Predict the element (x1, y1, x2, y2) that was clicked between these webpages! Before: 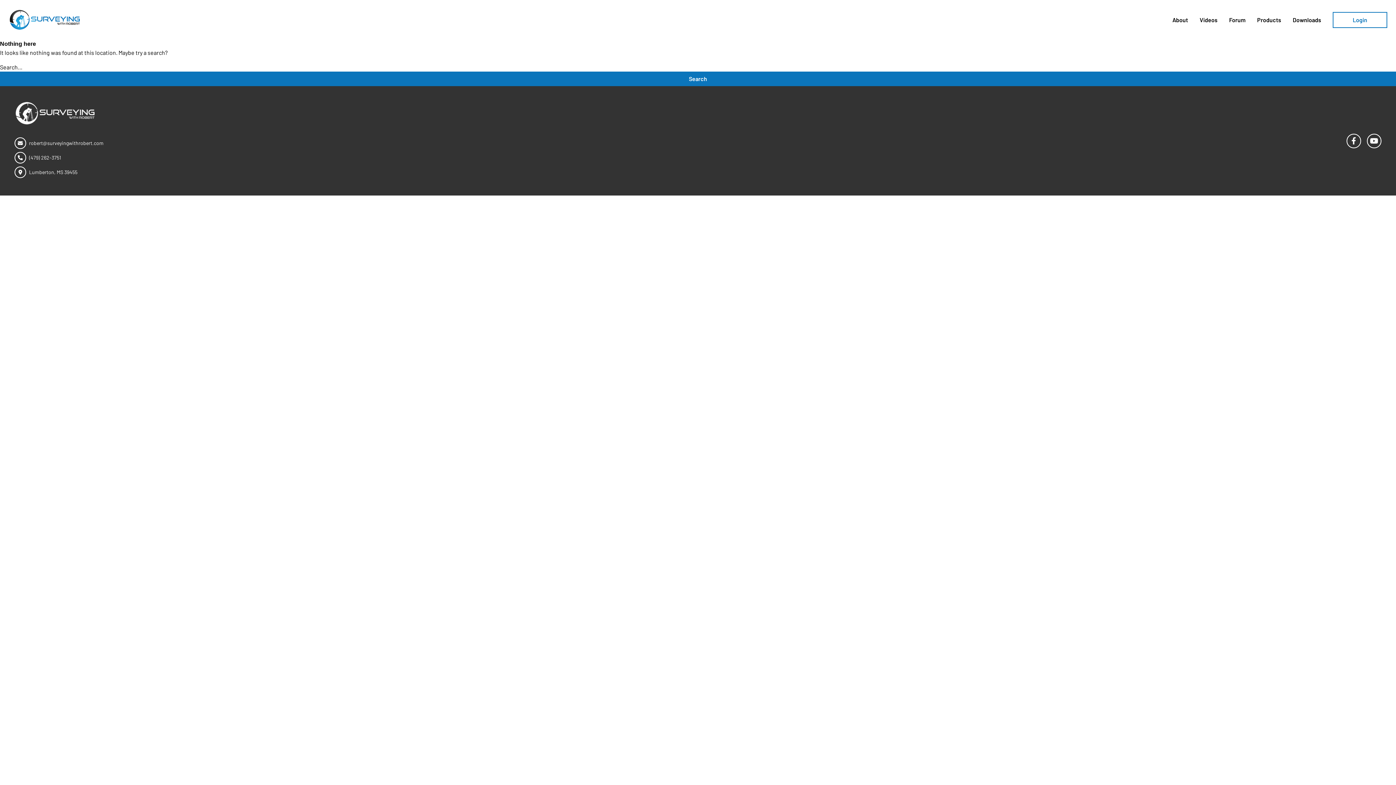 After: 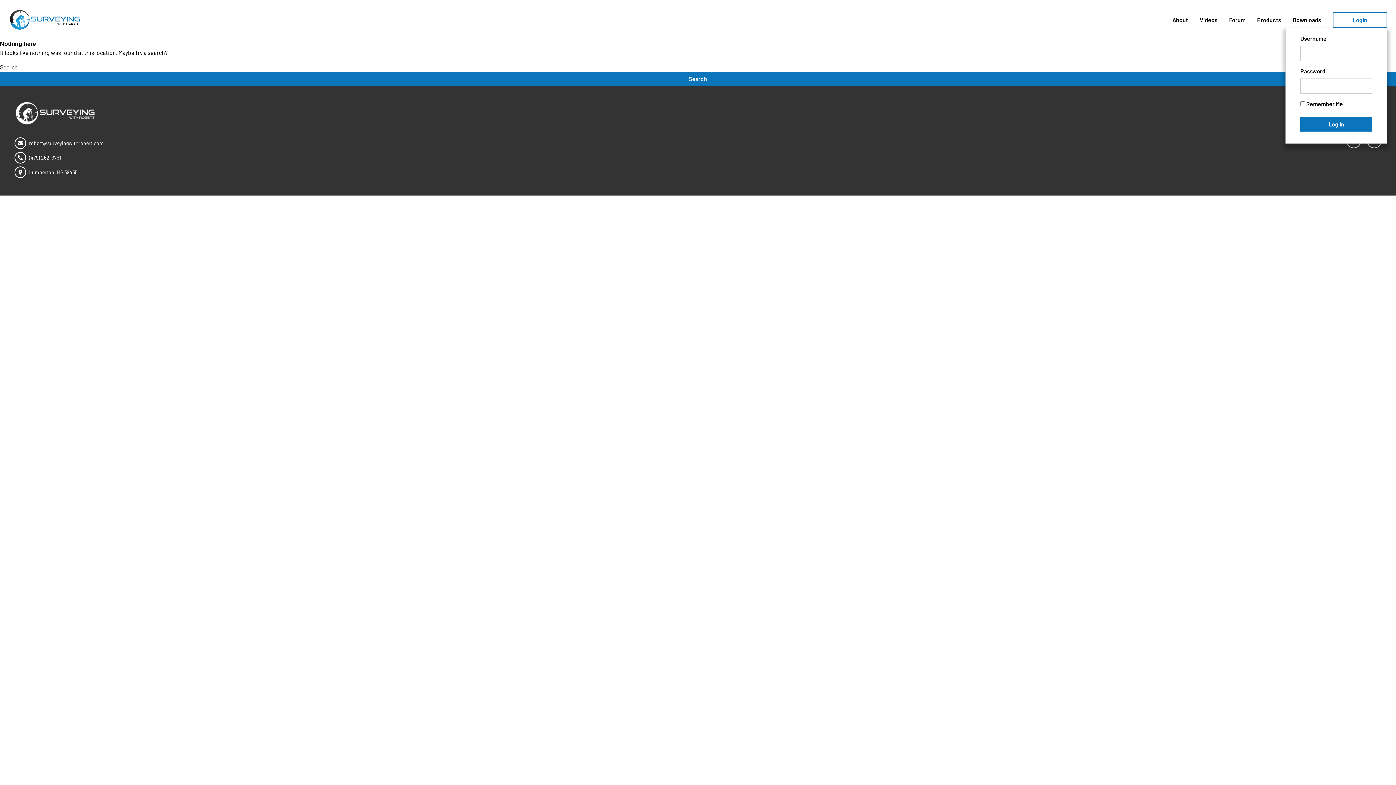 Action: bbox: (1333, 11, 1387, 27) label: Login